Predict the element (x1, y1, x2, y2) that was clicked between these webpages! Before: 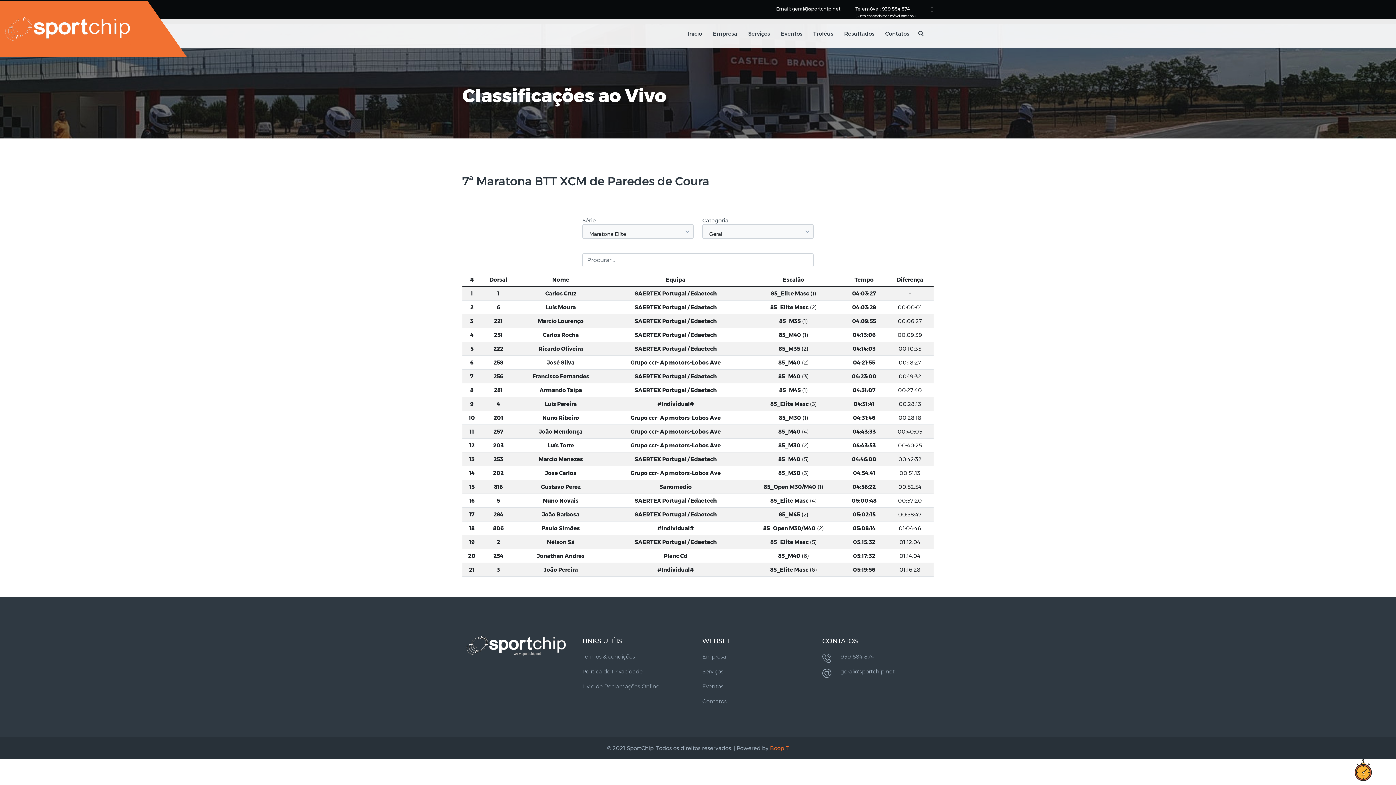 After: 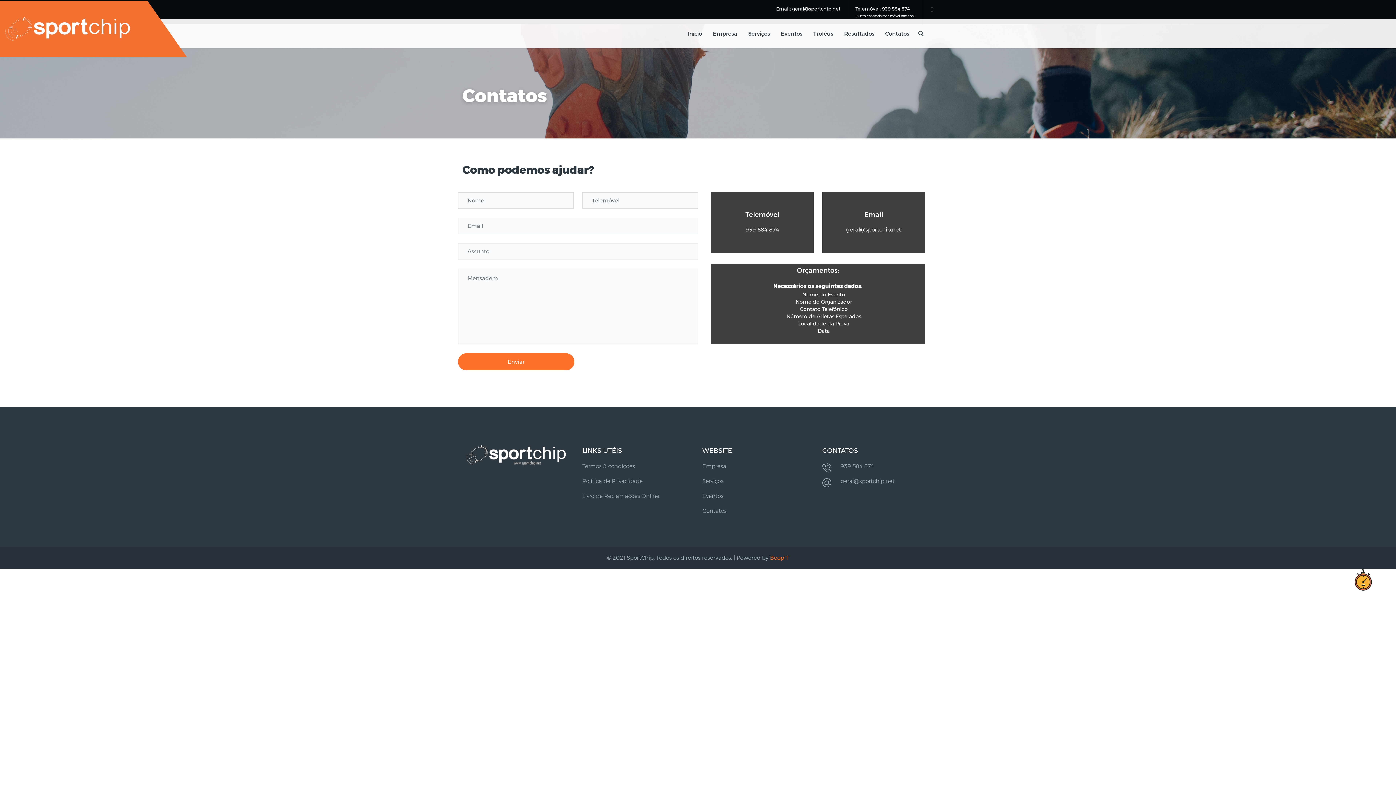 Action: label: Contatos bbox: (702, 697, 804, 706)